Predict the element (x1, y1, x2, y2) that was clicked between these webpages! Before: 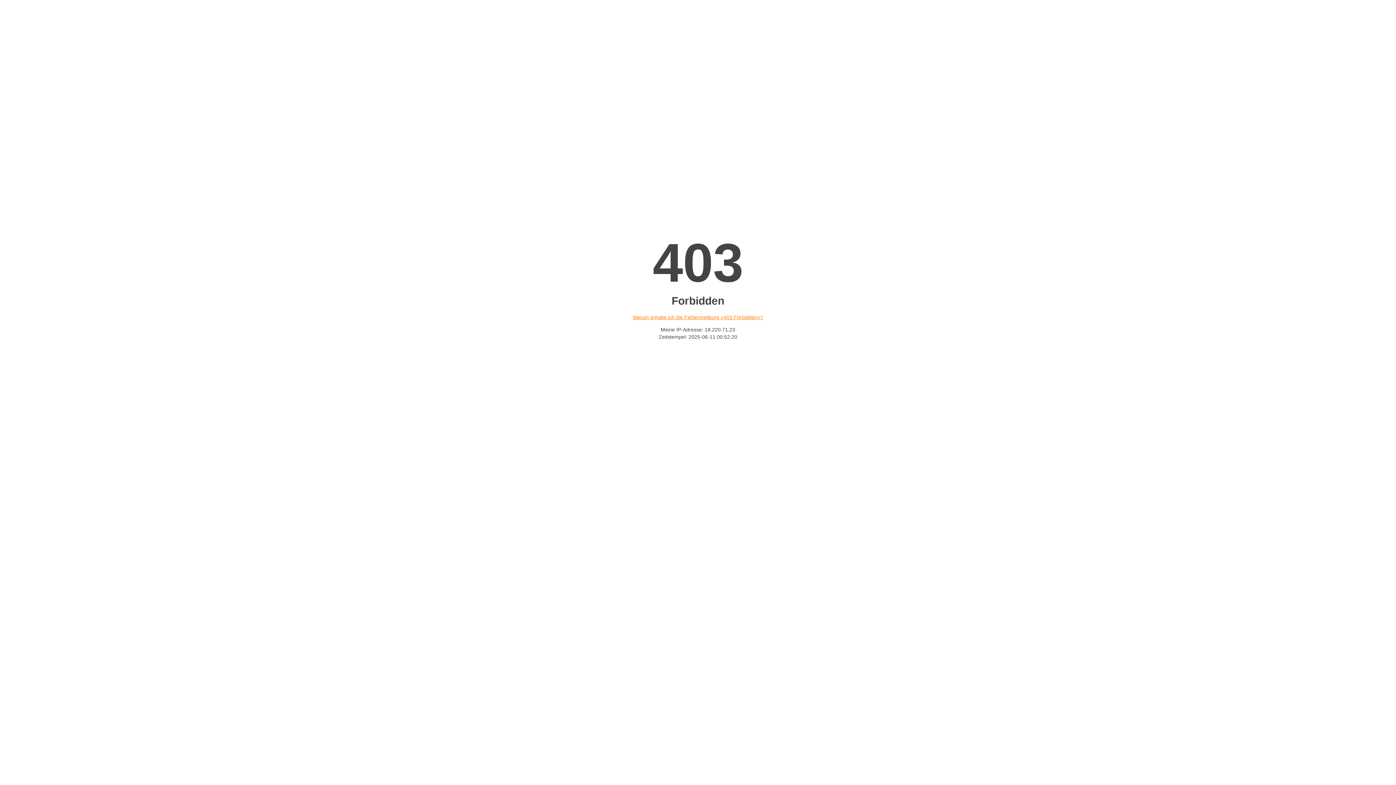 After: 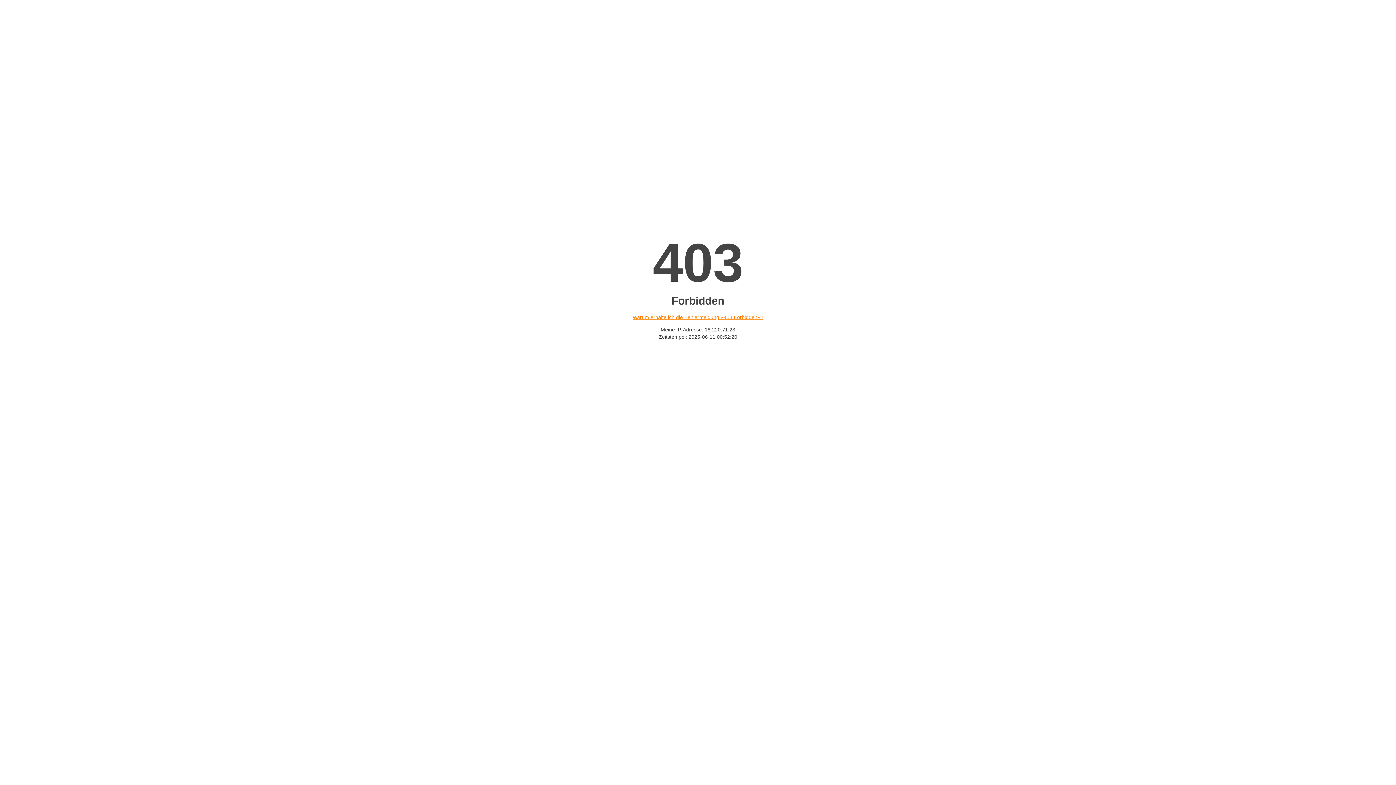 Action: label: Warum erhalte ich die Fehlermeldung «403 Forbidden»? bbox: (632, 314, 763, 320)